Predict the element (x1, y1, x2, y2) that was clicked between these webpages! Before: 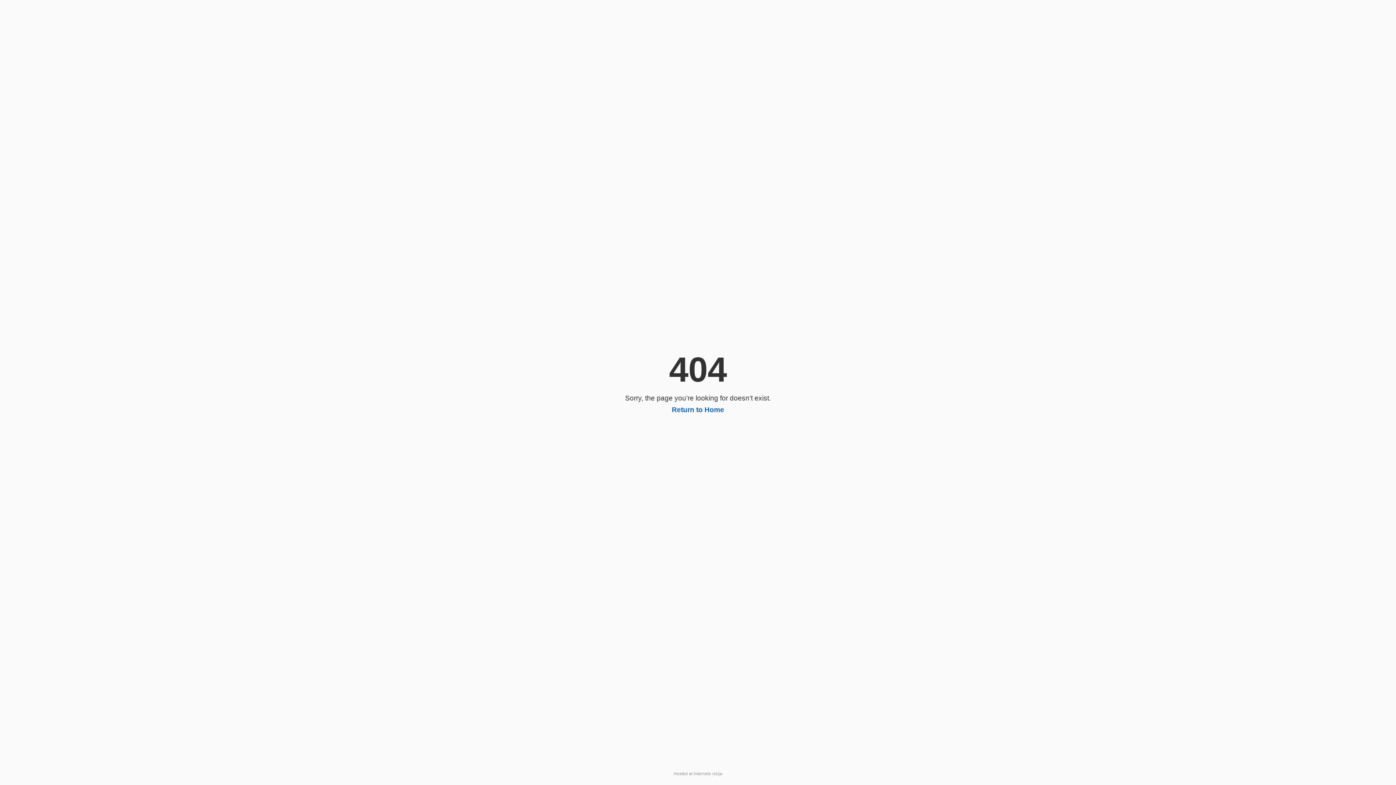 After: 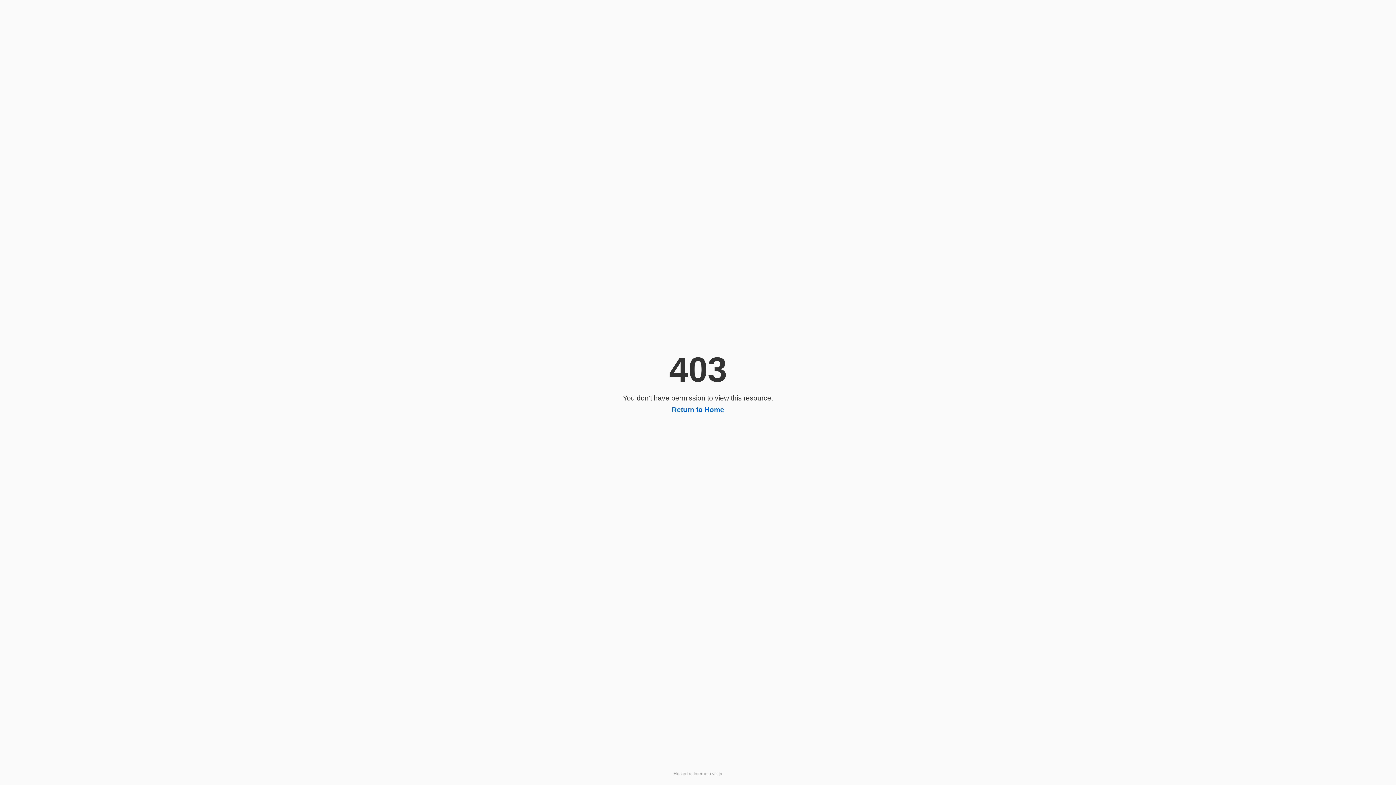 Action: bbox: (672, 406, 724, 413) label: Return to Home